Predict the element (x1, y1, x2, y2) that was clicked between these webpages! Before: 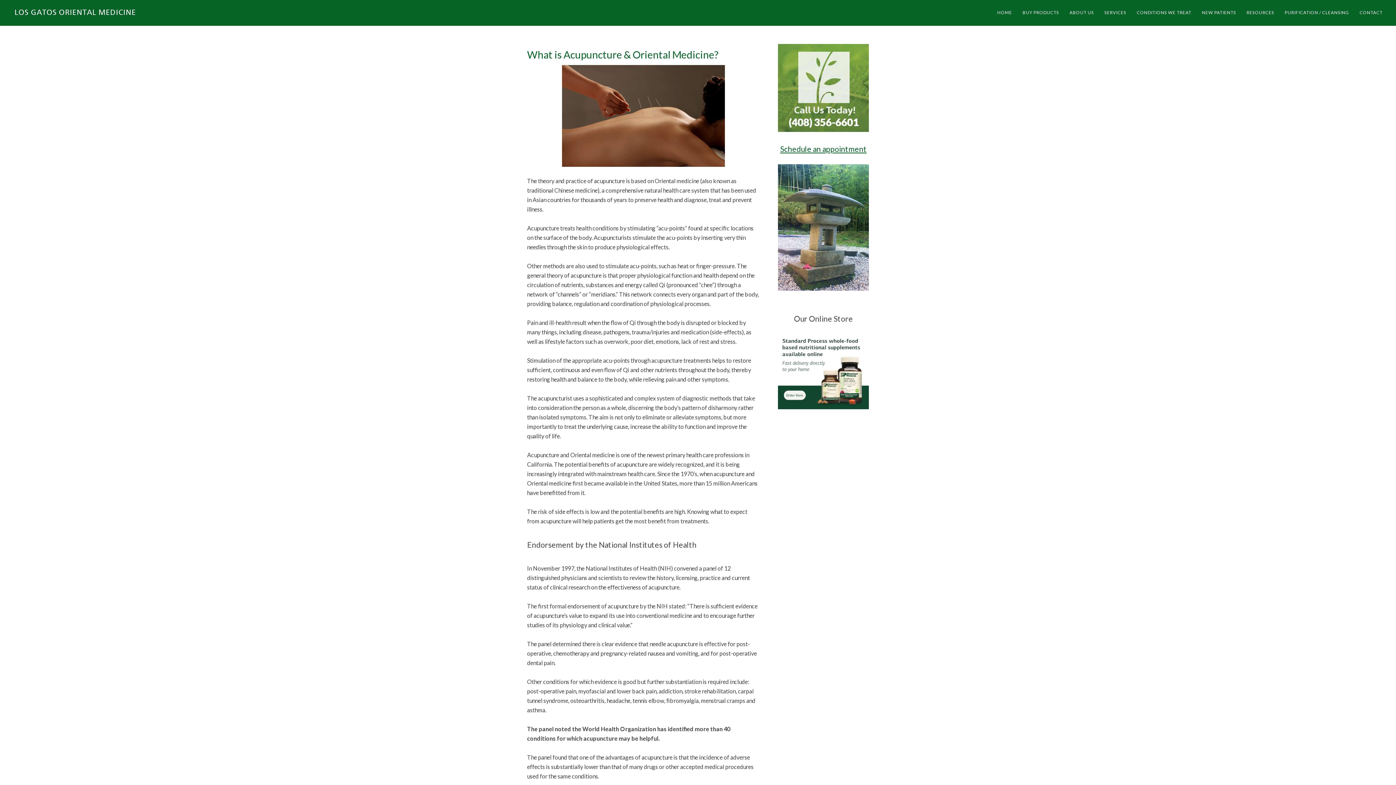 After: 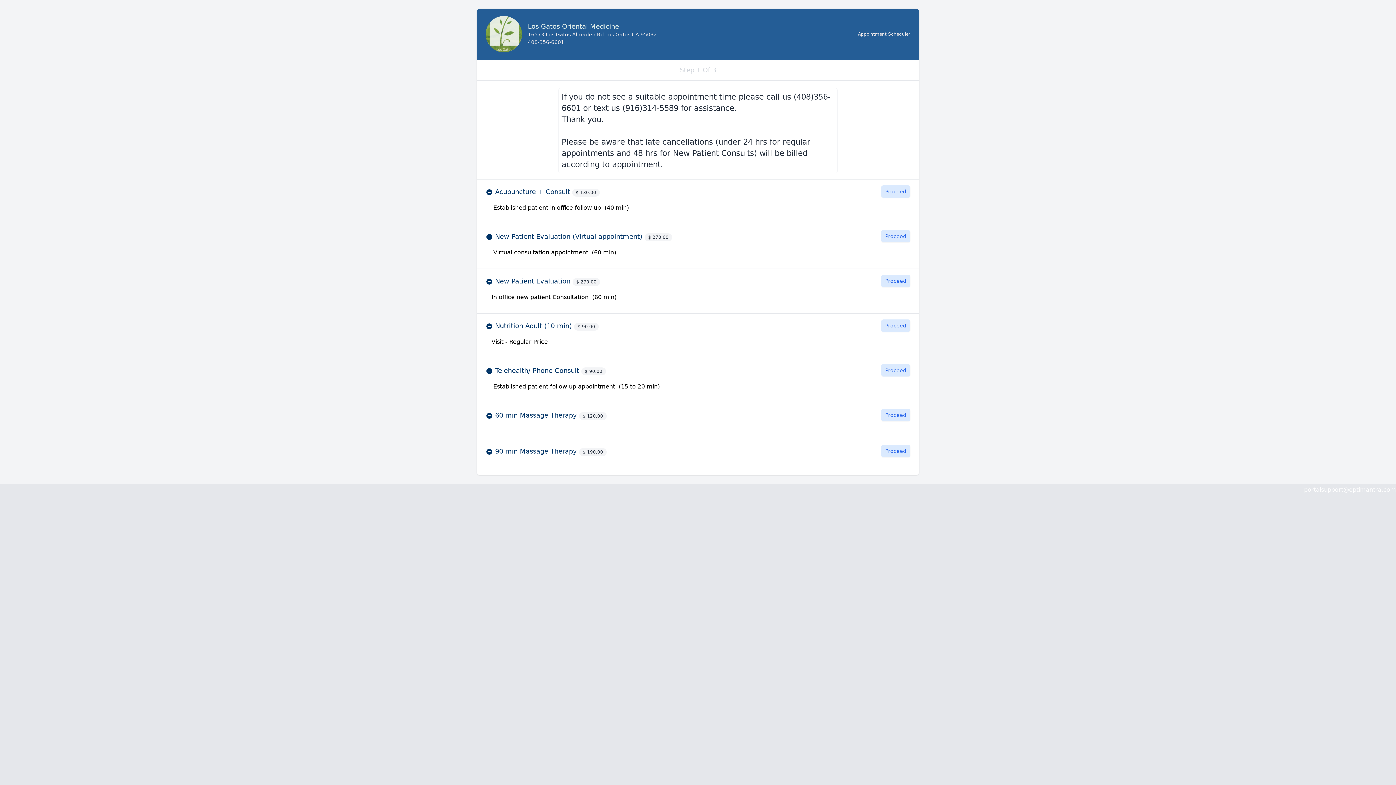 Action: bbox: (778, 126, 869, 133)